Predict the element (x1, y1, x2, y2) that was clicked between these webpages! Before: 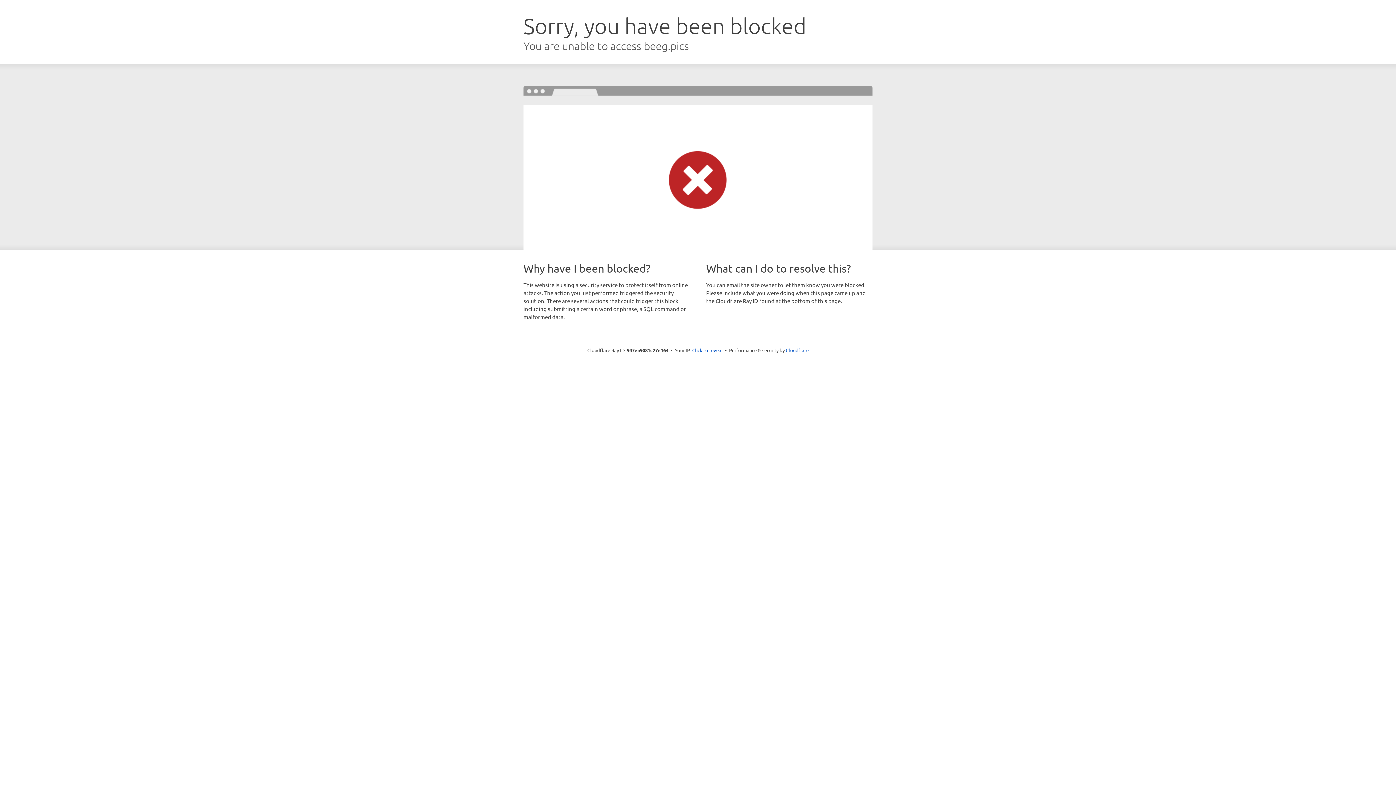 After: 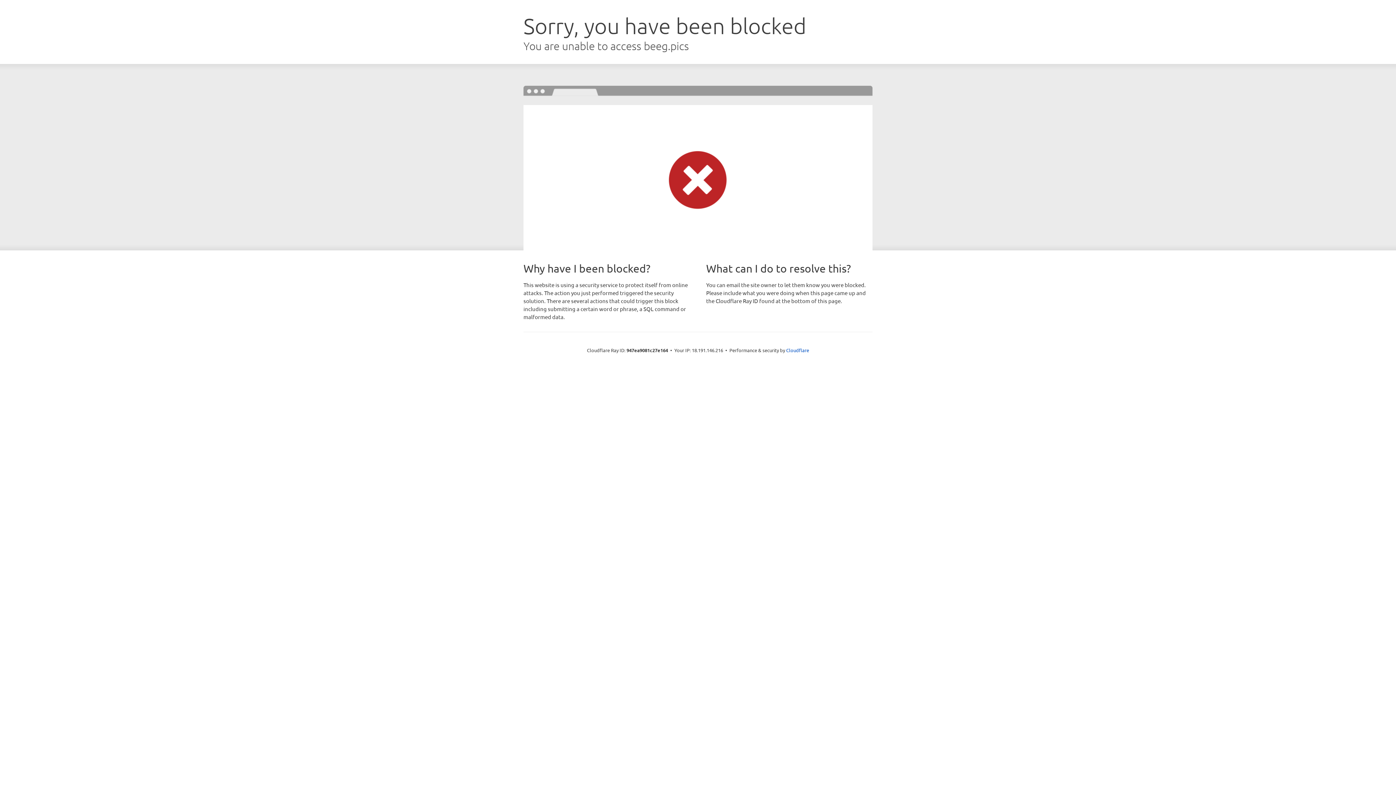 Action: bbox: (692, 346, 722, 353) label: Click to reveal